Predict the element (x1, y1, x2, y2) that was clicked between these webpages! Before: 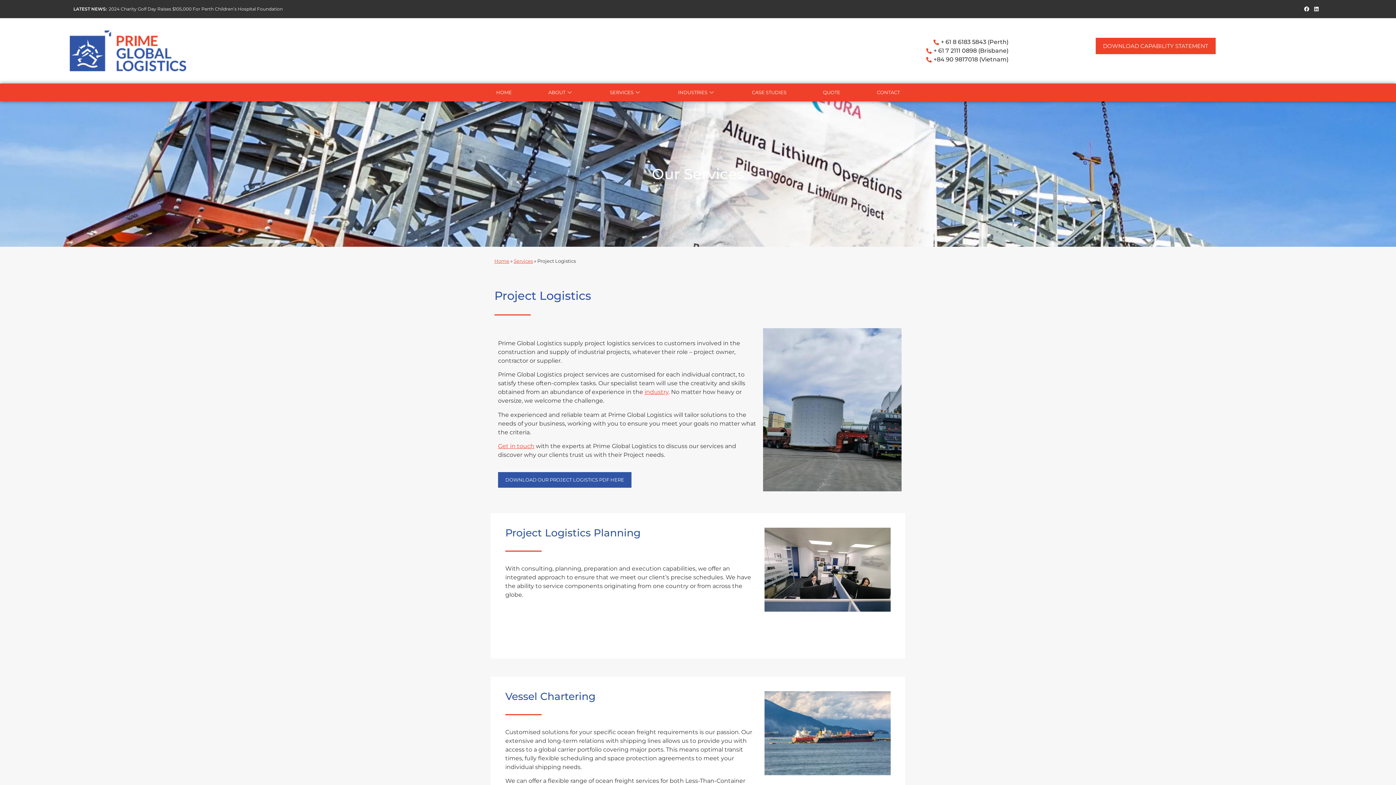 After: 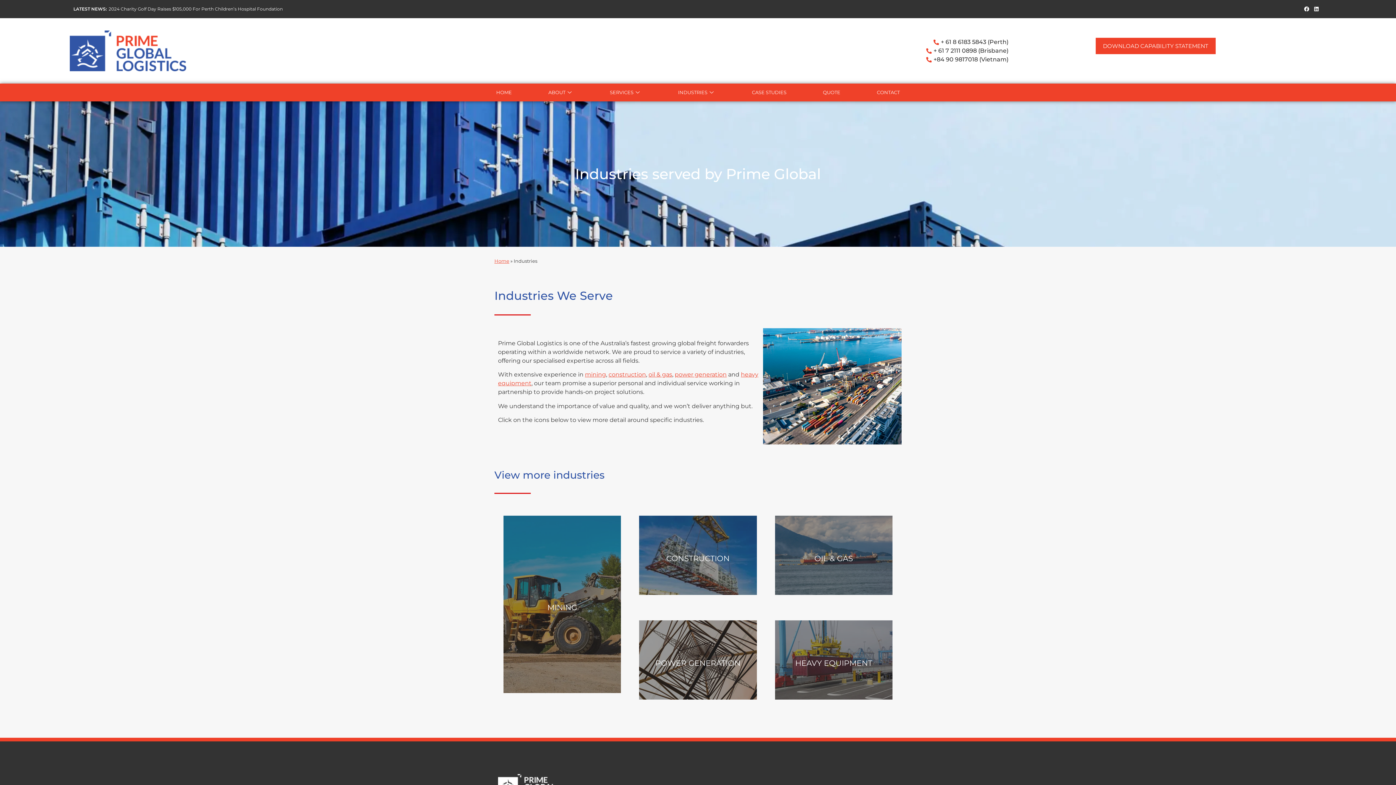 Action: label: industry bbox: (644, 388, 668, 395)